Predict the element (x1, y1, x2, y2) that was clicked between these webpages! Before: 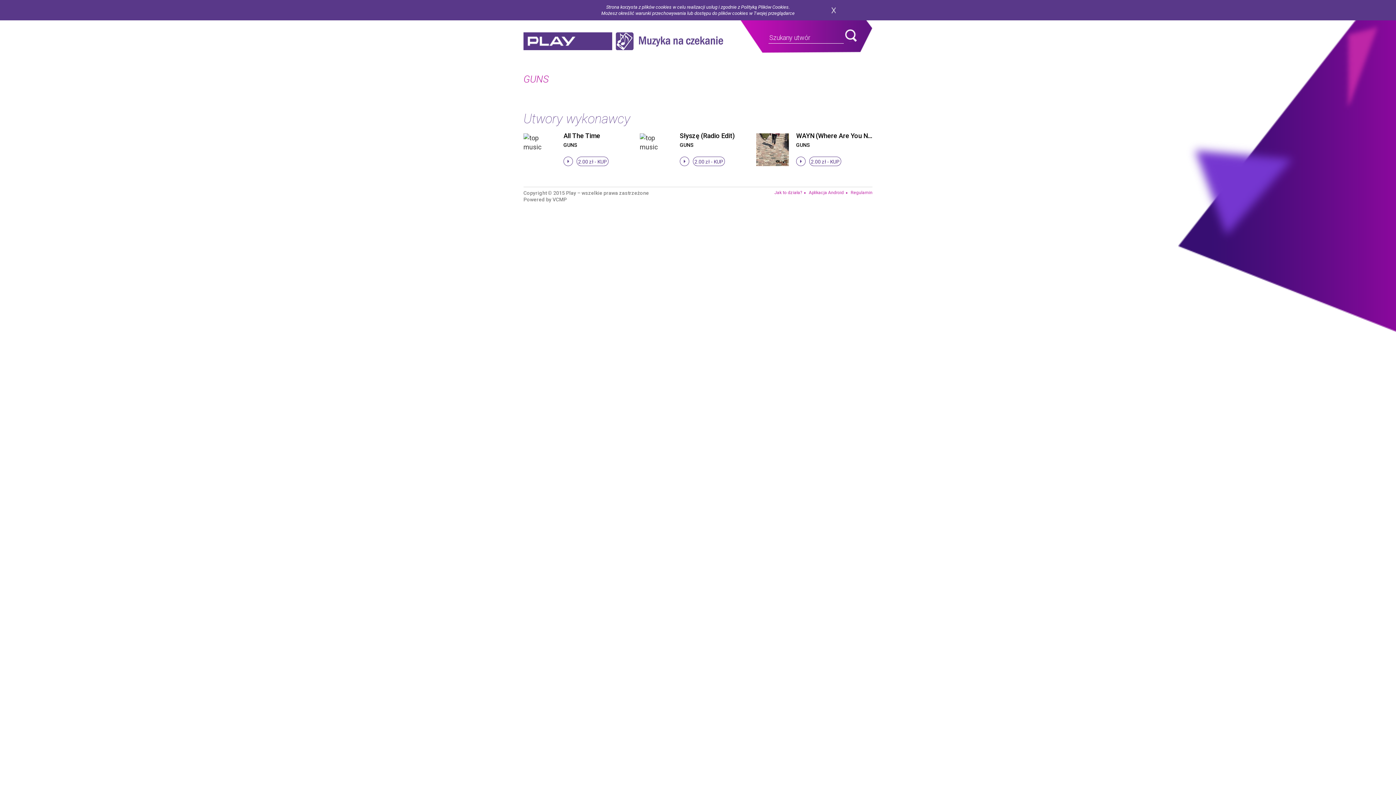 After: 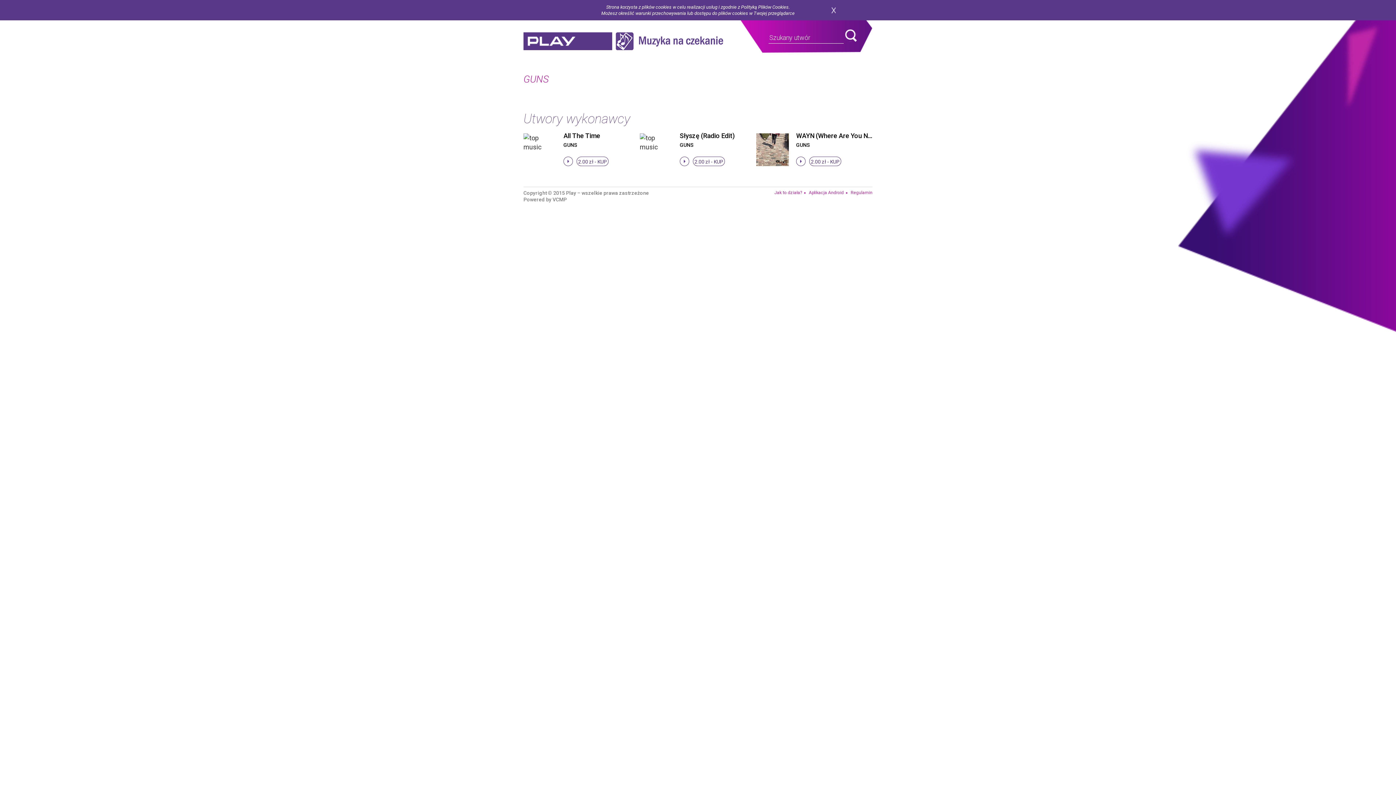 Action: label: GUNS bbox: (796, 142, 810, 148)